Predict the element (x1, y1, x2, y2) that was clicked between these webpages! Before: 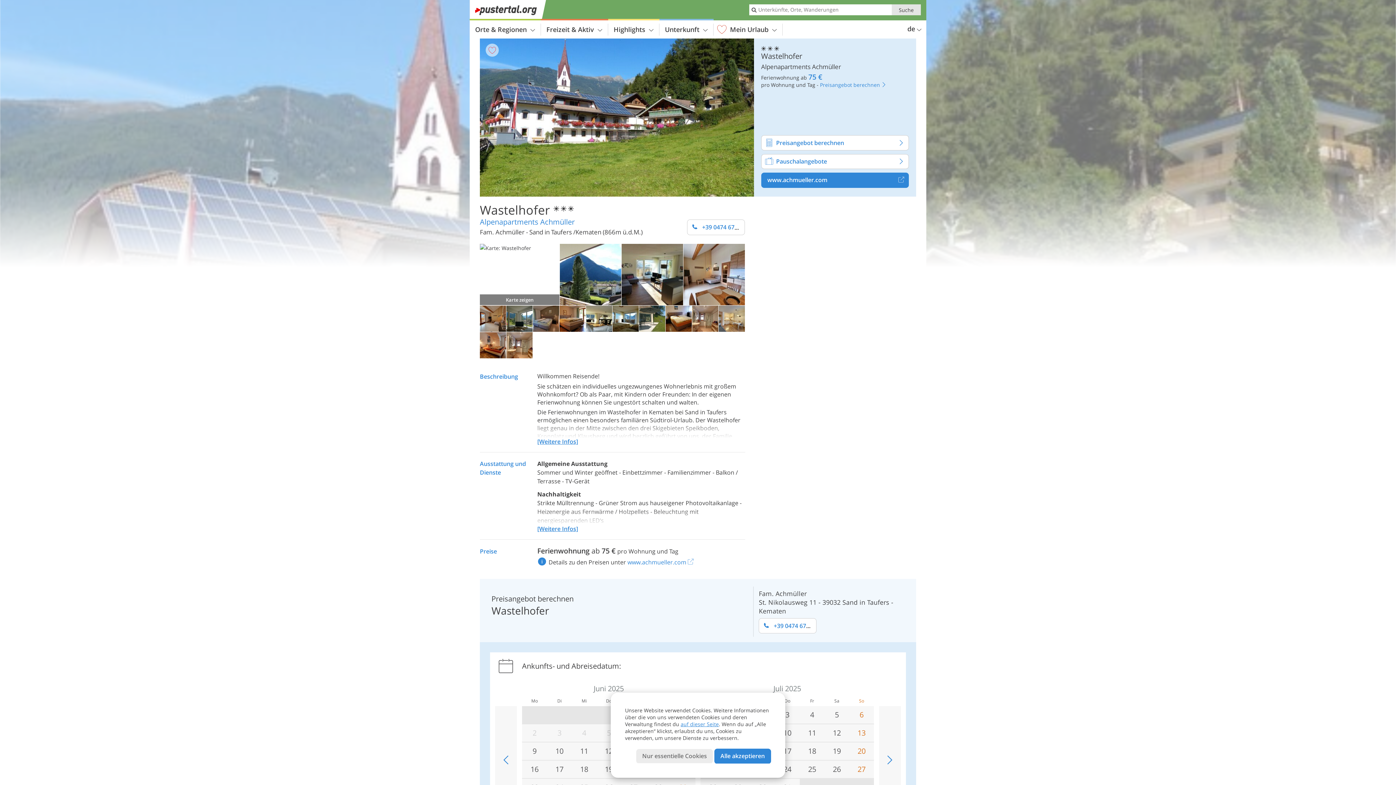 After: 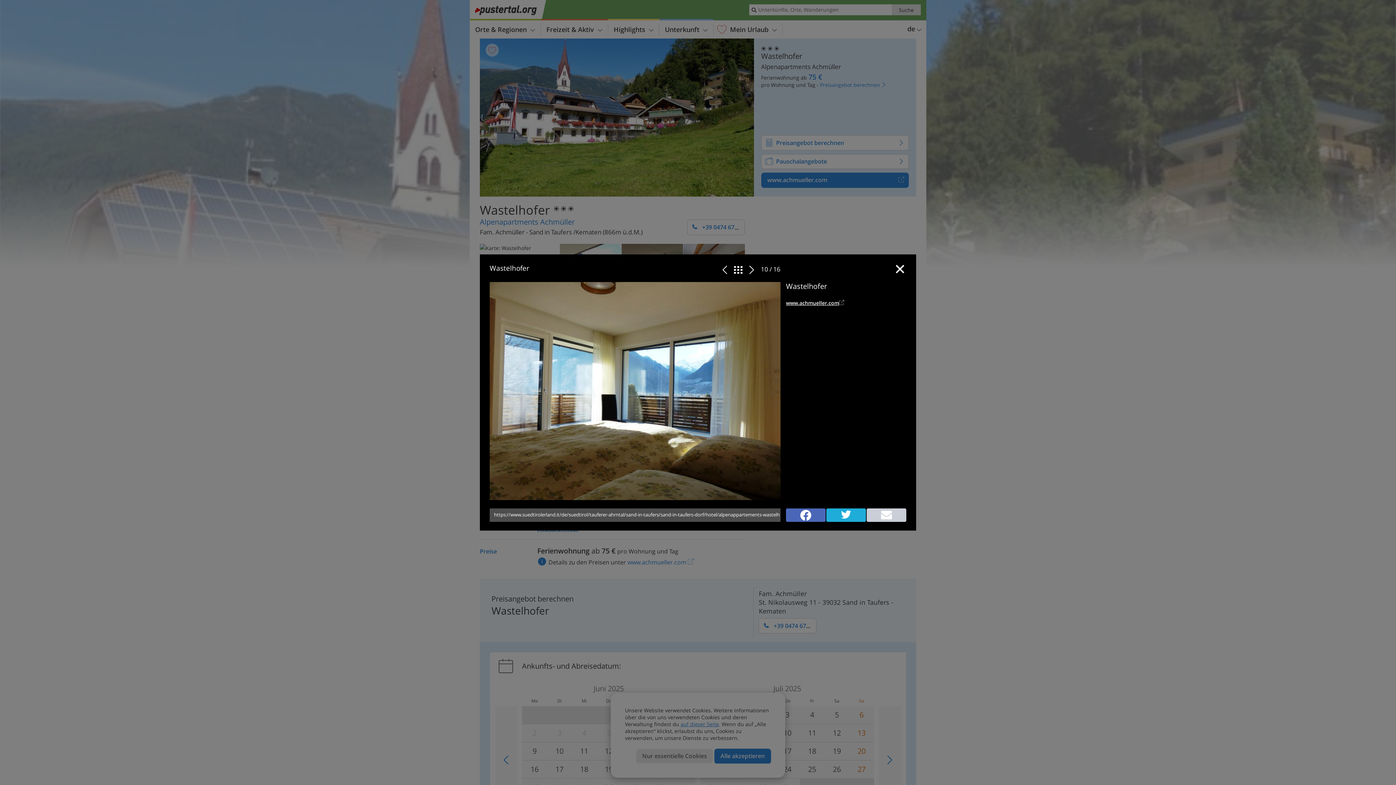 Action: bbox: (612, 326, 638, 333)